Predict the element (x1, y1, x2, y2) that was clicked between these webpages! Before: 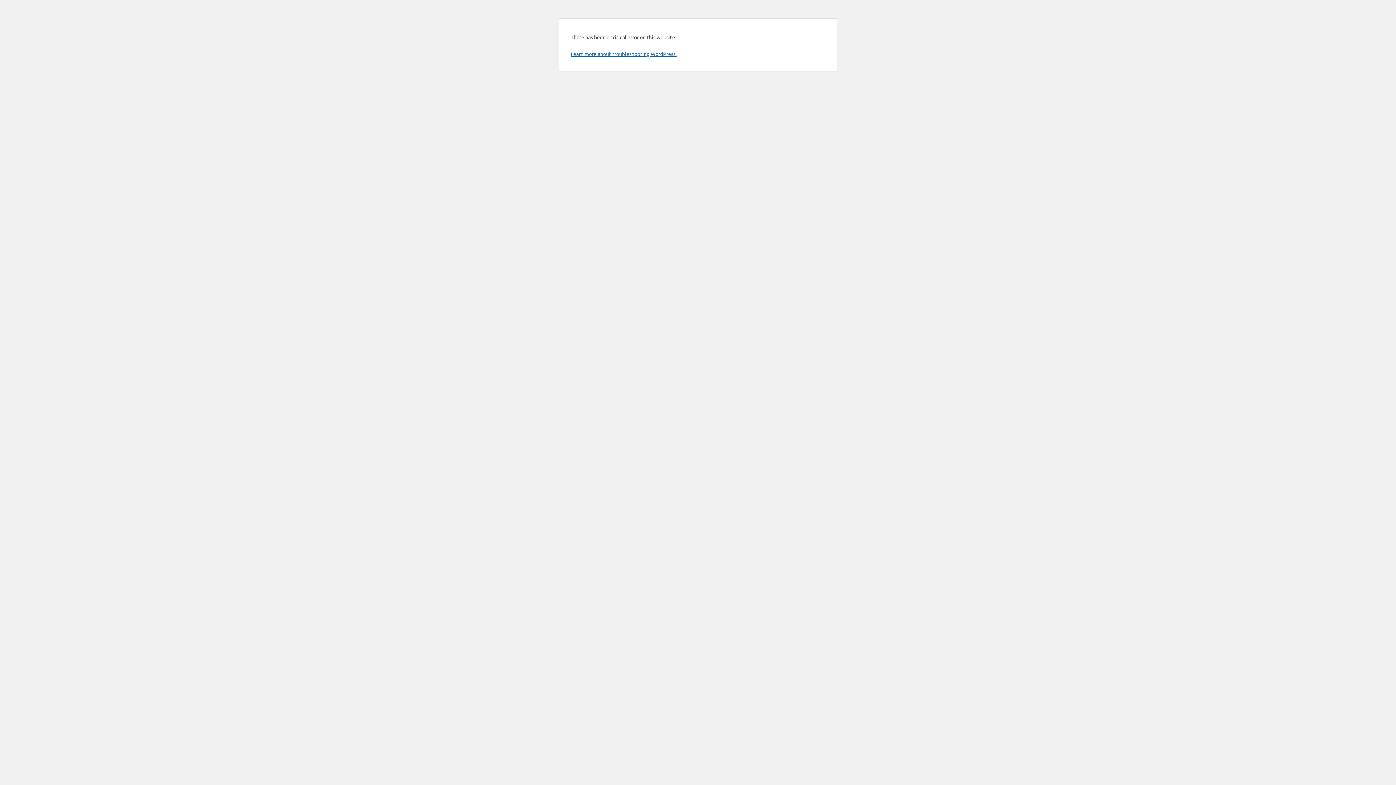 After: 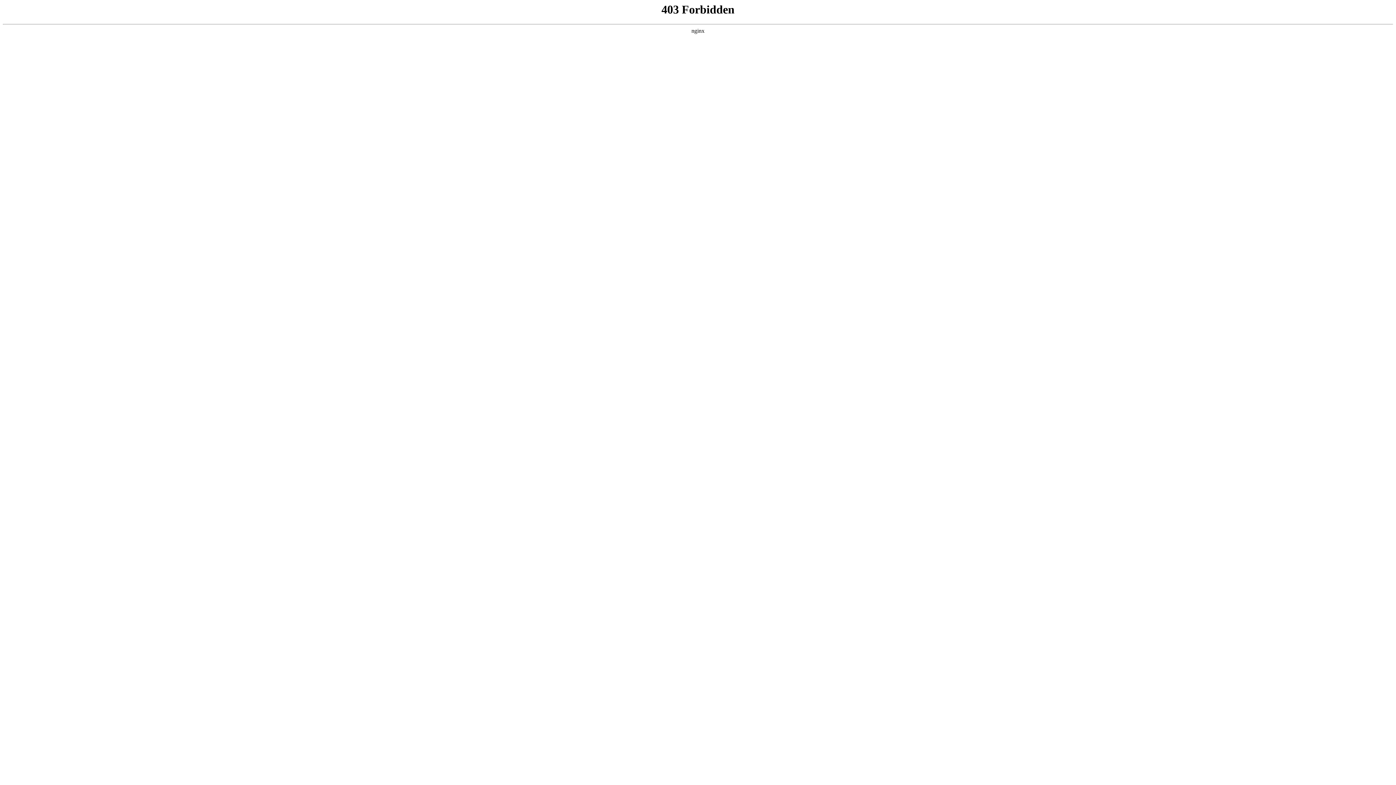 Action: bbox: (570, 50, 676, 57) label: Learn more about troubleshooting WordPress.